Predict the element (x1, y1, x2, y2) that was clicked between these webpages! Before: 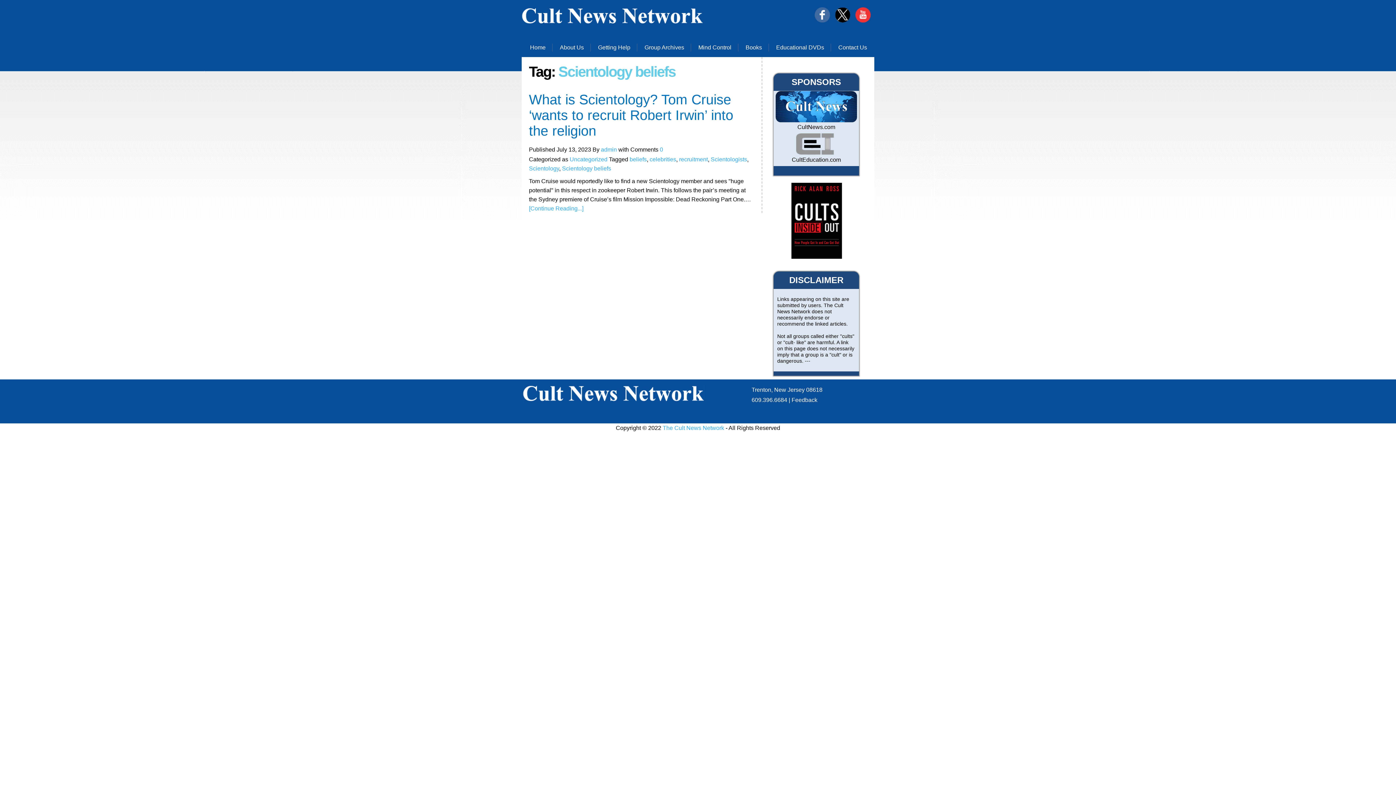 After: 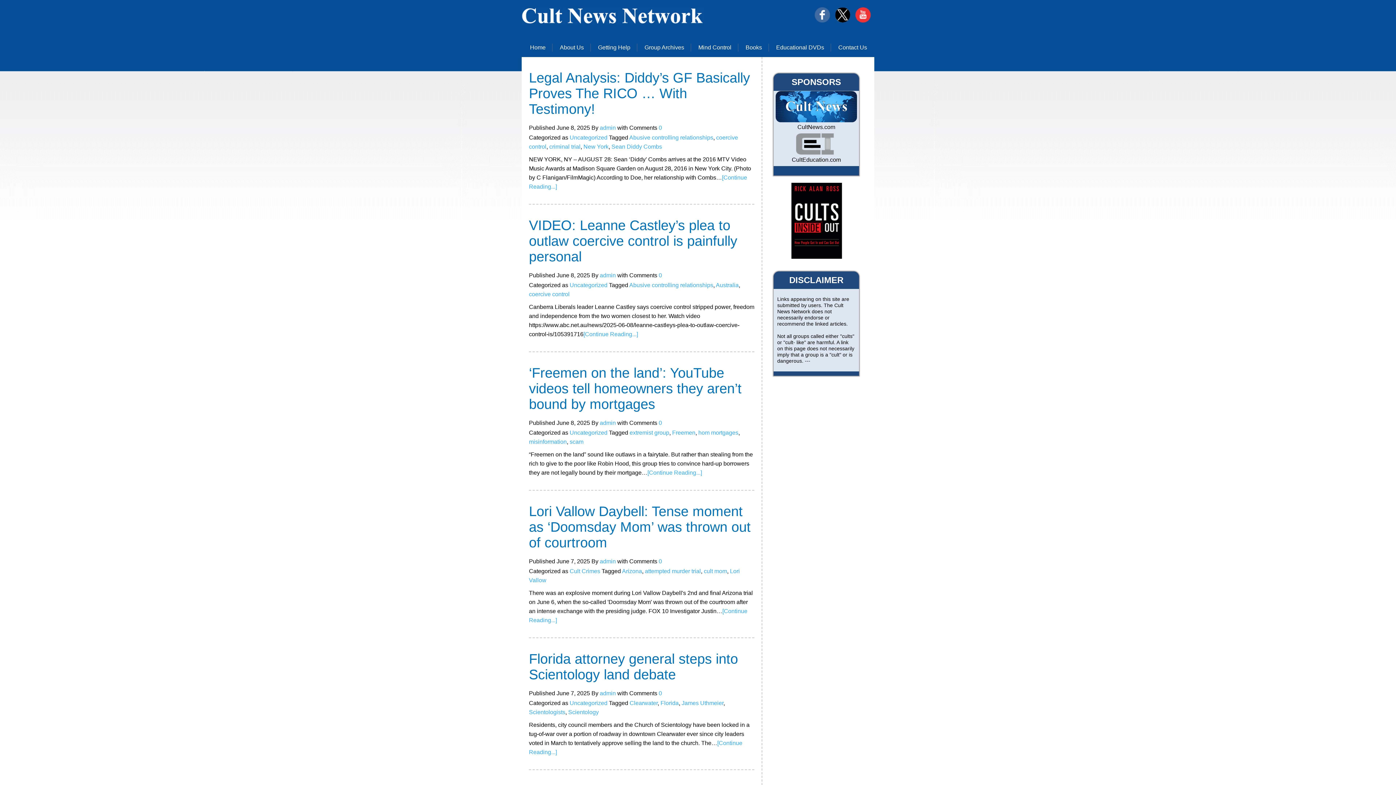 Action: label: Home bbox: (523, 43, 552, 51)